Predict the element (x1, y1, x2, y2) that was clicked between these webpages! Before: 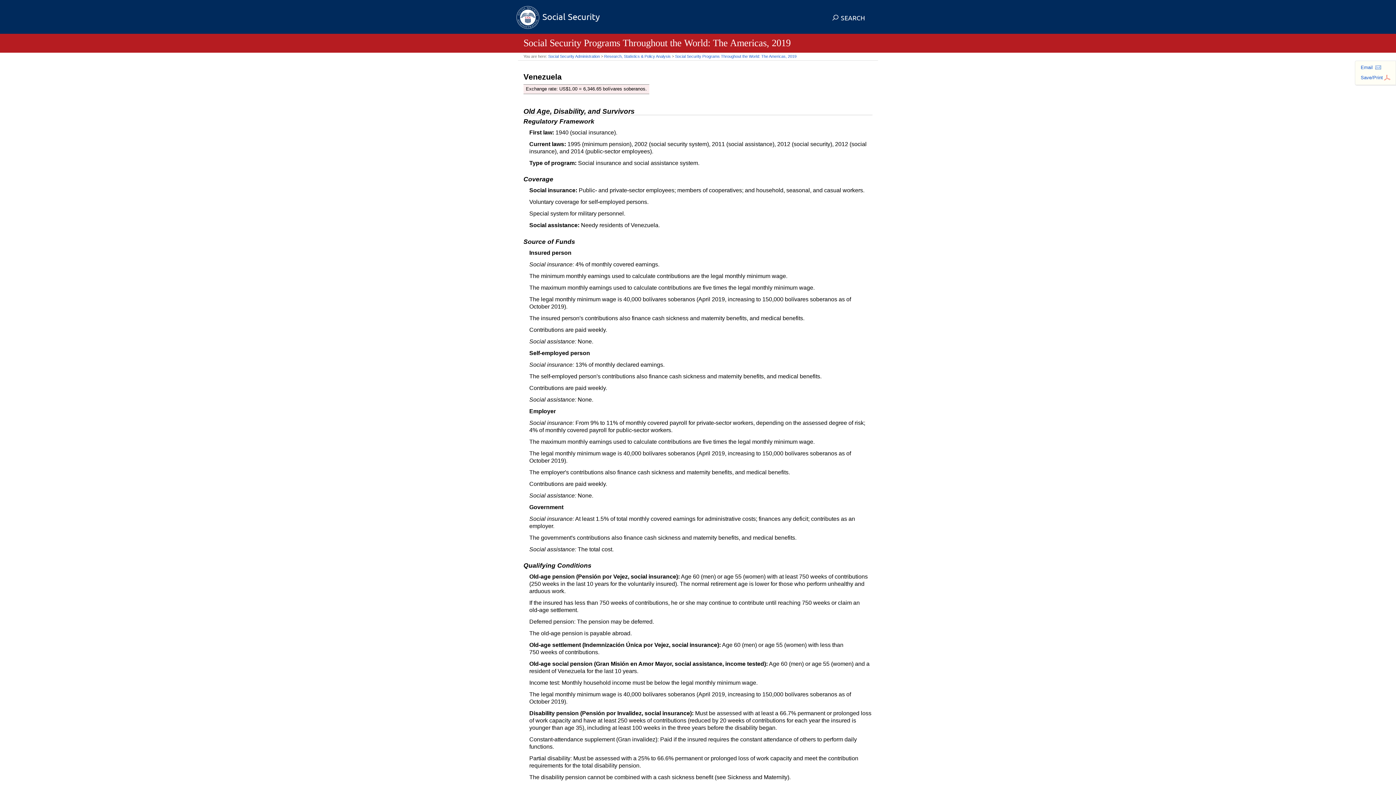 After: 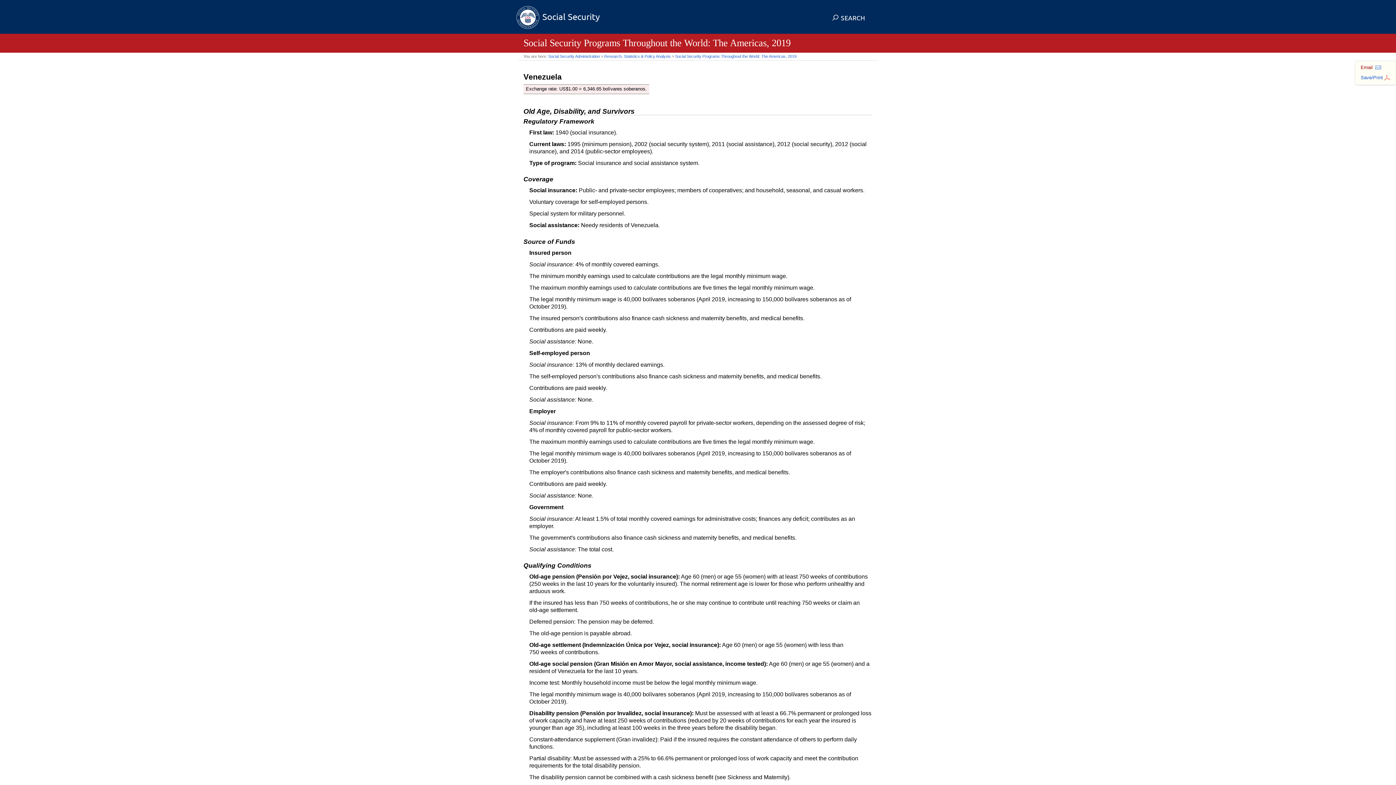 Action: label: Email bbox: (1361, 64, 1382, 70)